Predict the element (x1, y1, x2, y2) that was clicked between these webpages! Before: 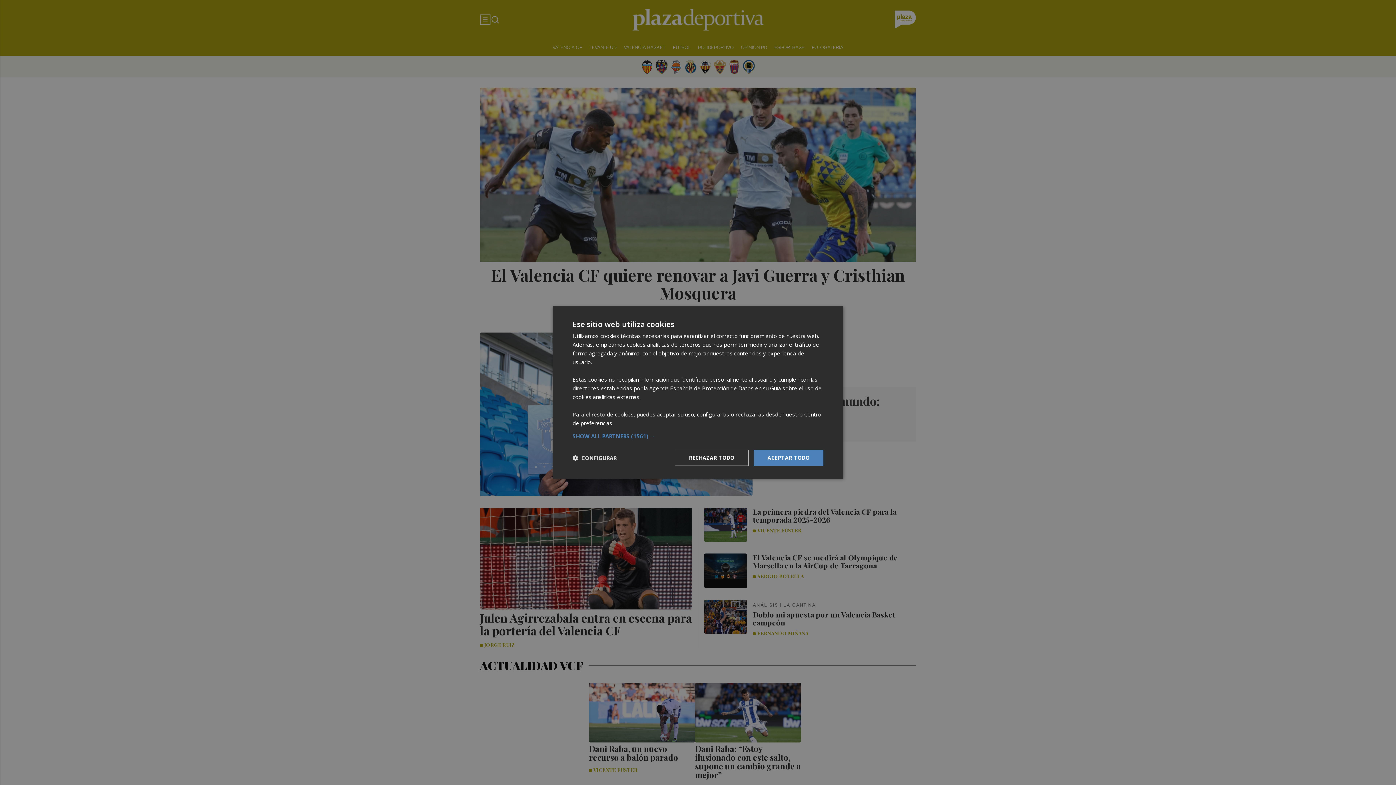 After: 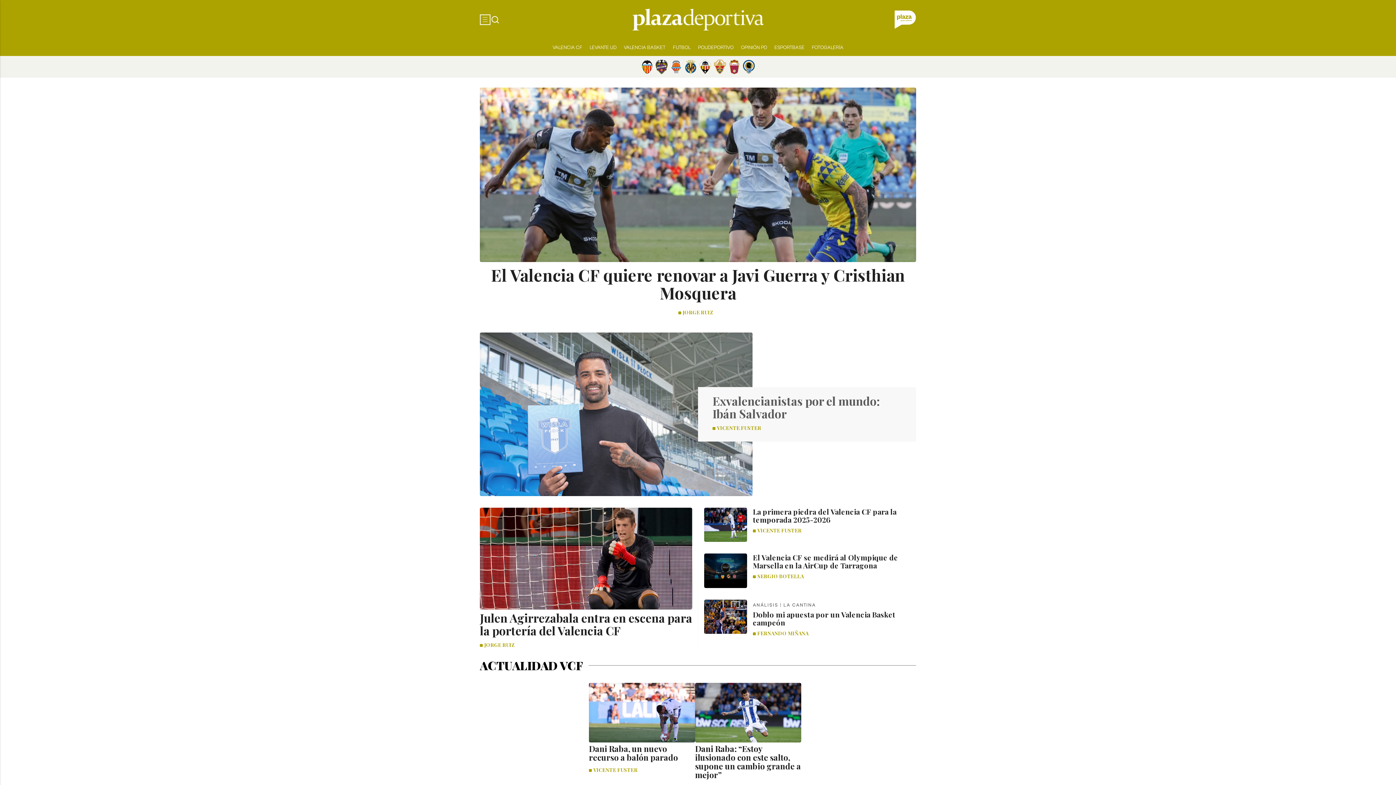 Action: bbox: (674, 450, 748, 466) label: RECHAZAR TODO